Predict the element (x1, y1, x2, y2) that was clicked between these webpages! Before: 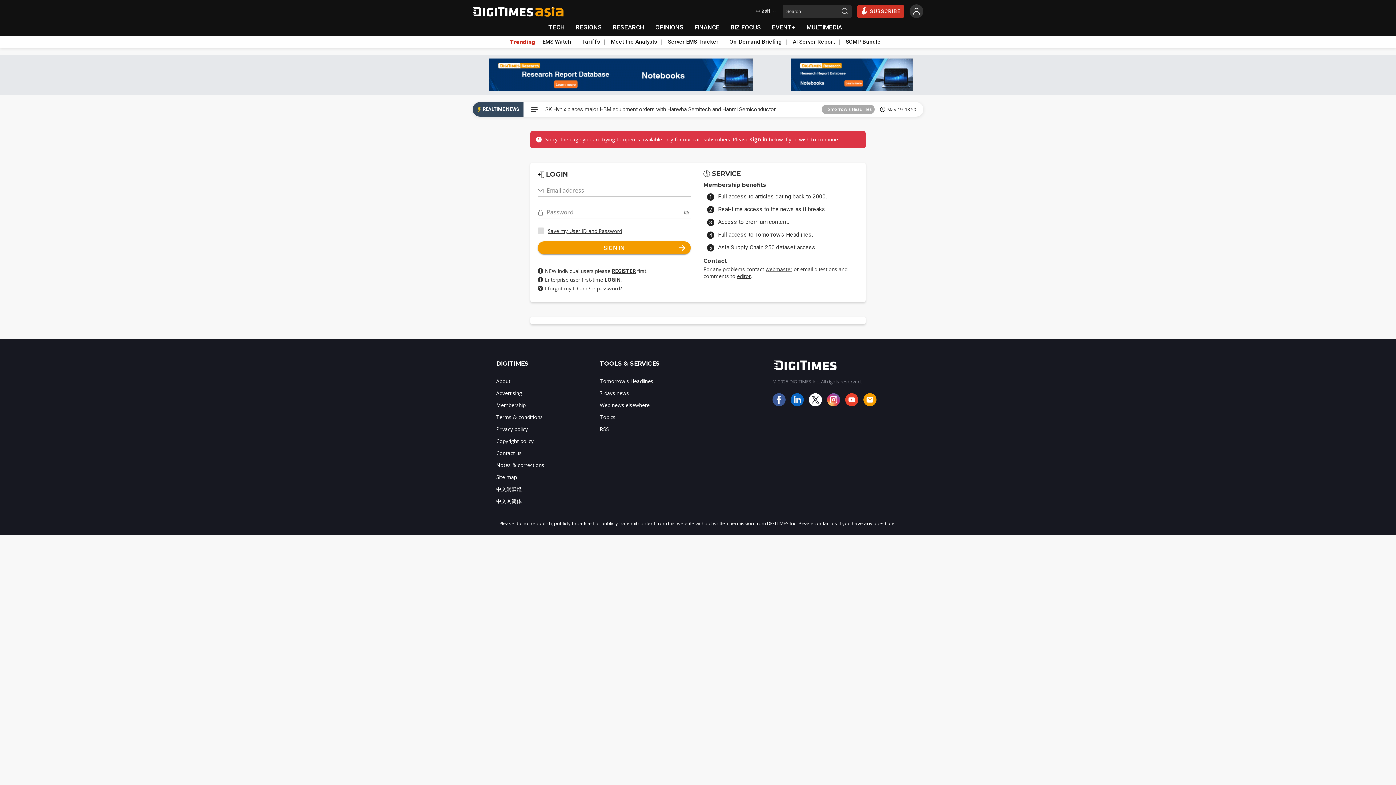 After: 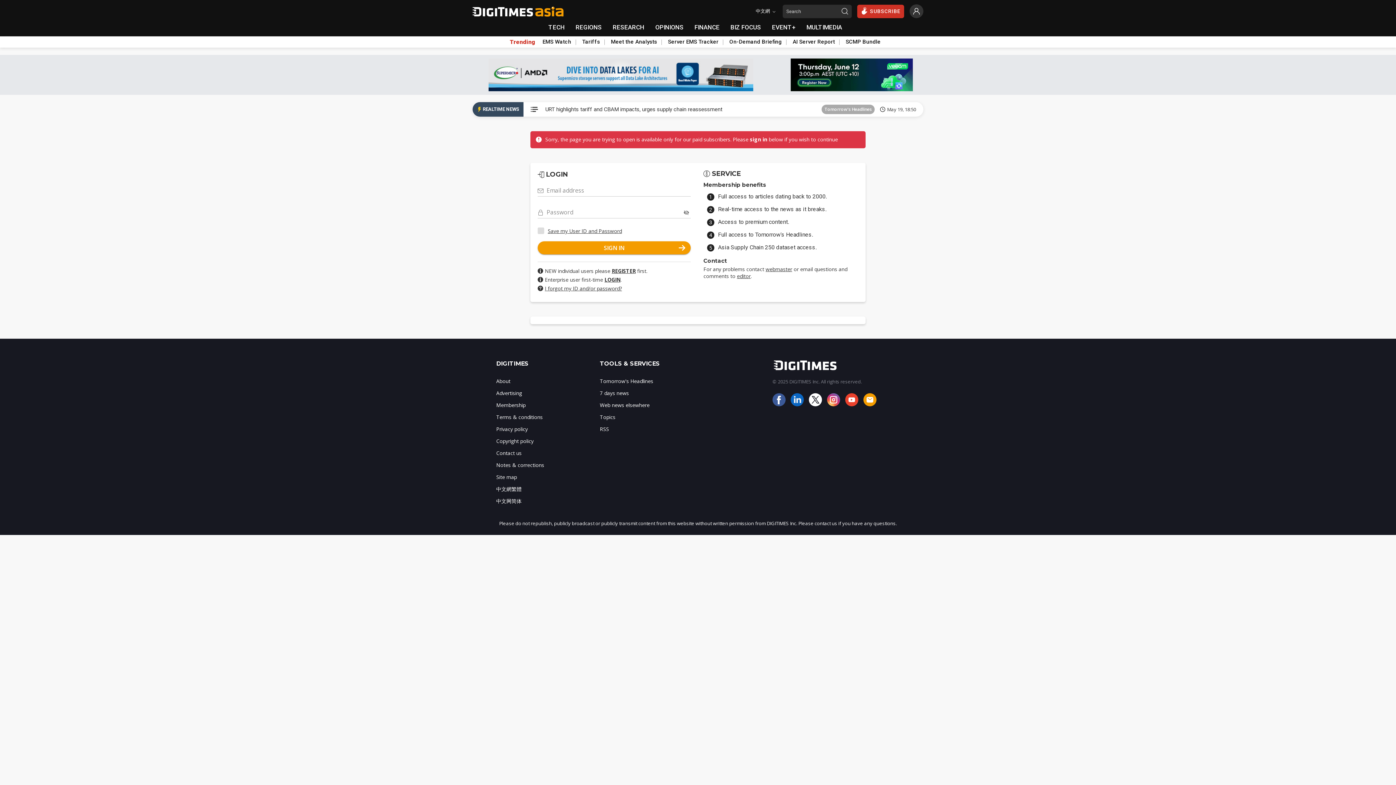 Action: bbox: (600, 377, 653, 384) label: Tomorrow's Headlines